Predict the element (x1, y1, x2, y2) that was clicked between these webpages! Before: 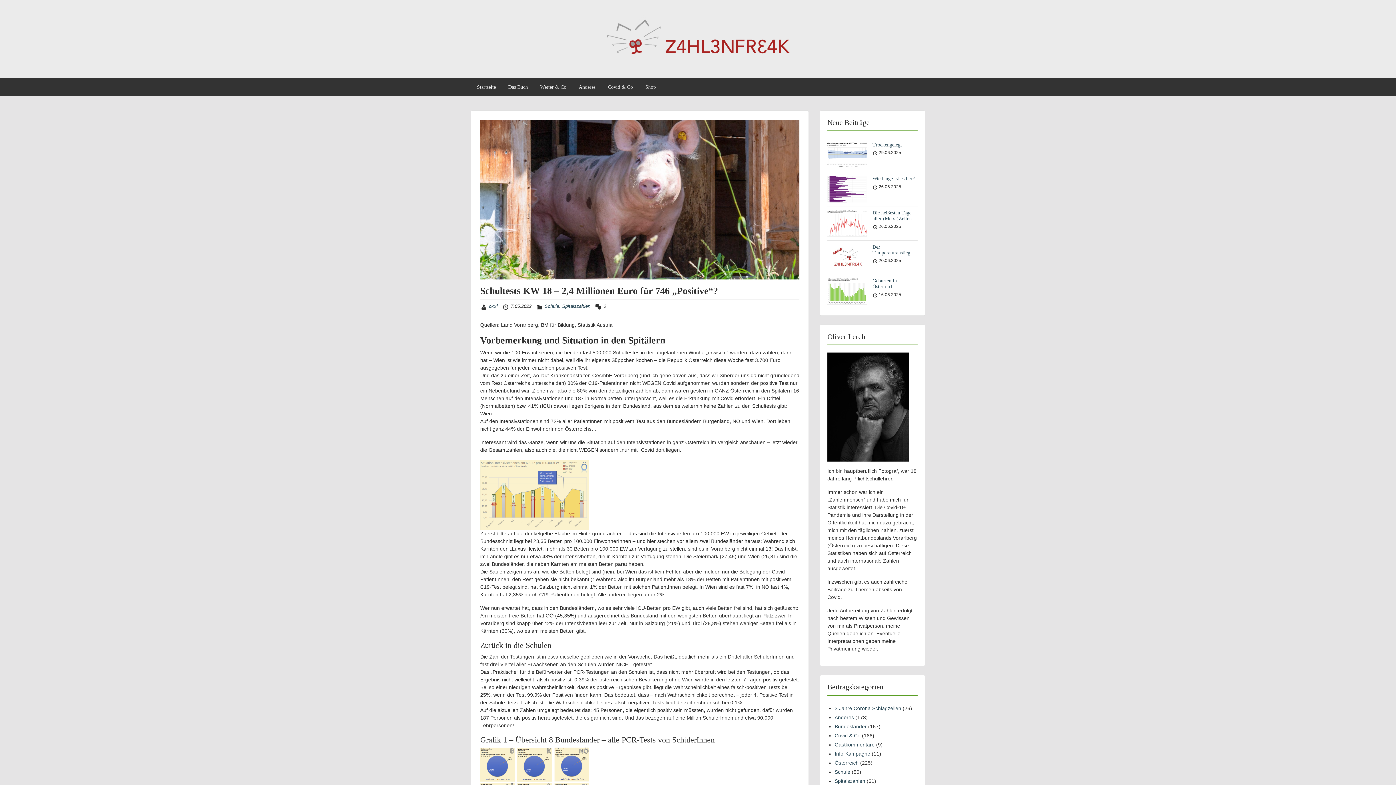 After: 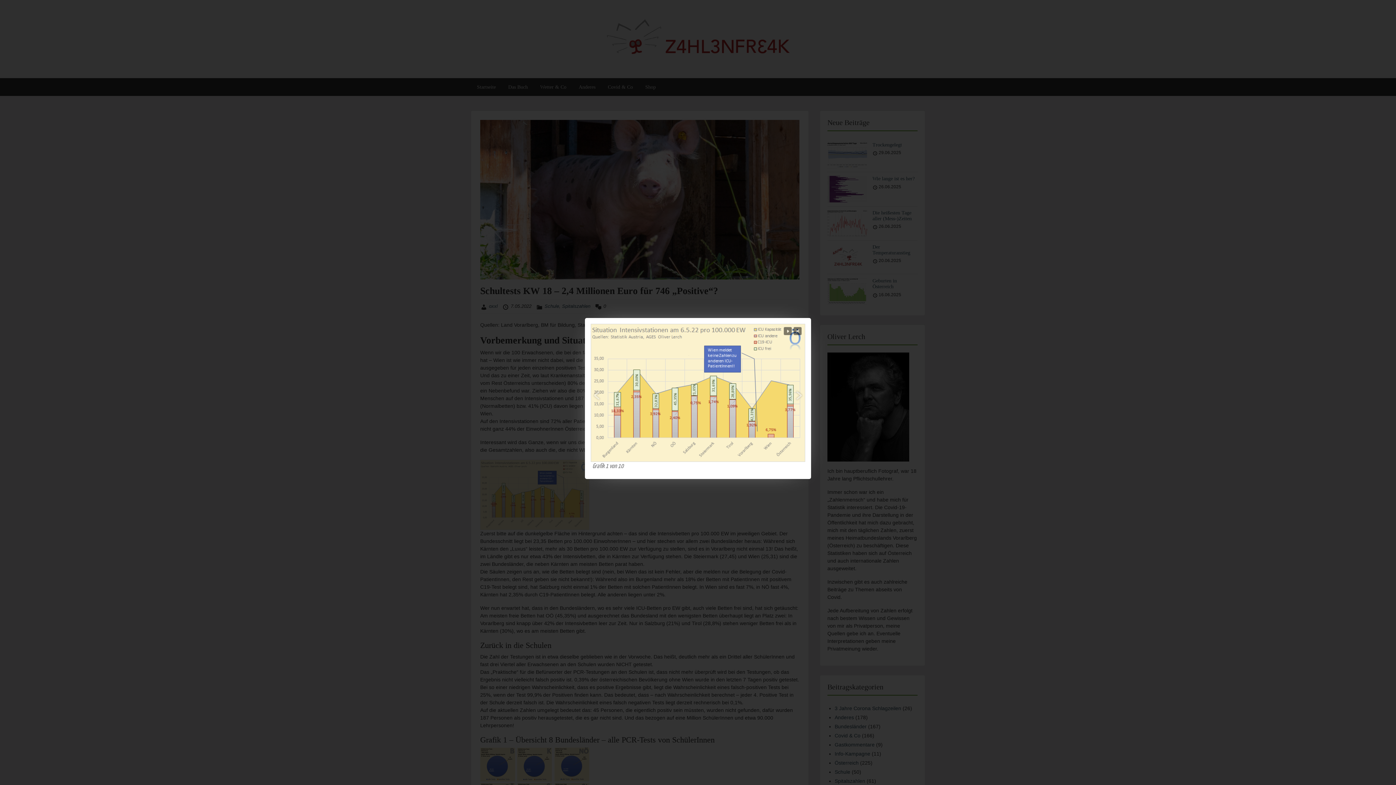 Action: bbox: (480, 459, 589, 530)